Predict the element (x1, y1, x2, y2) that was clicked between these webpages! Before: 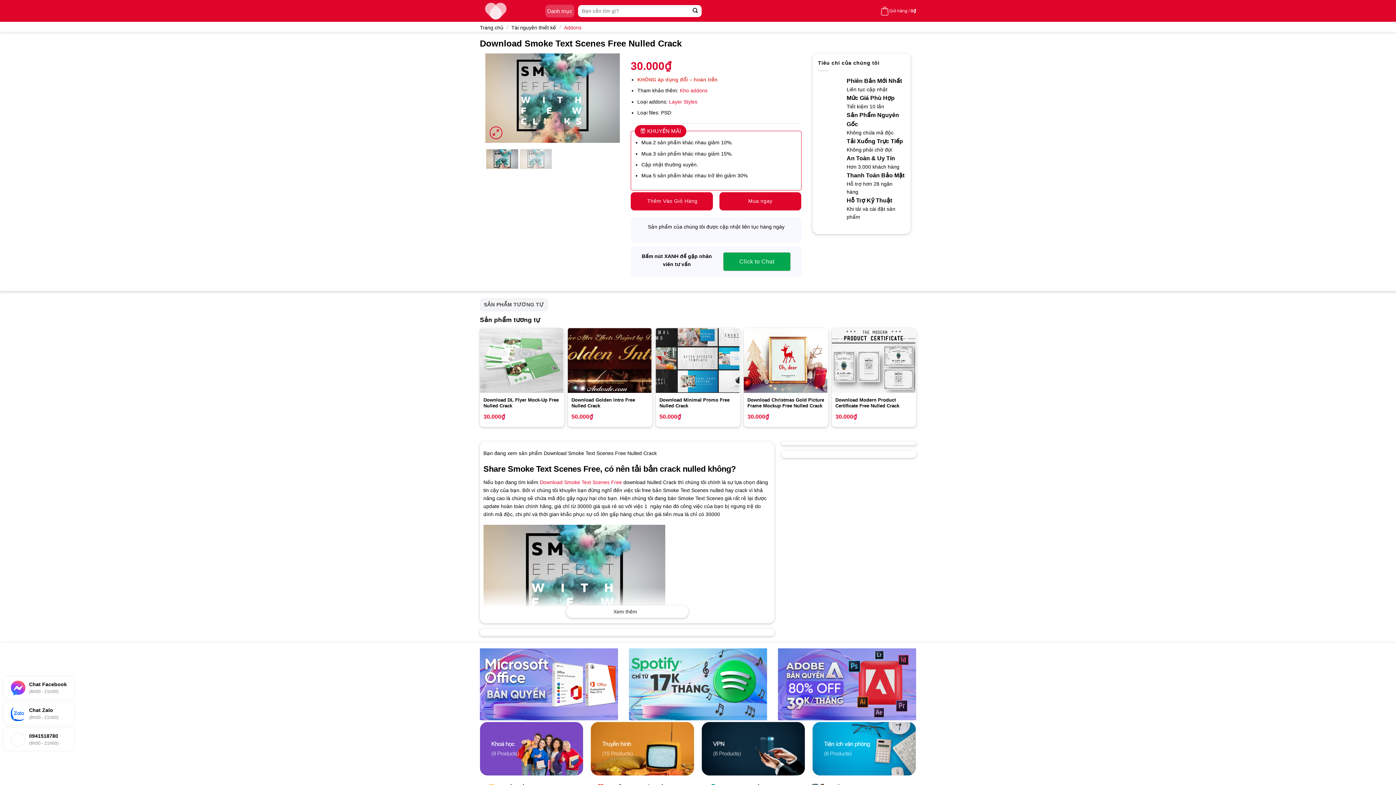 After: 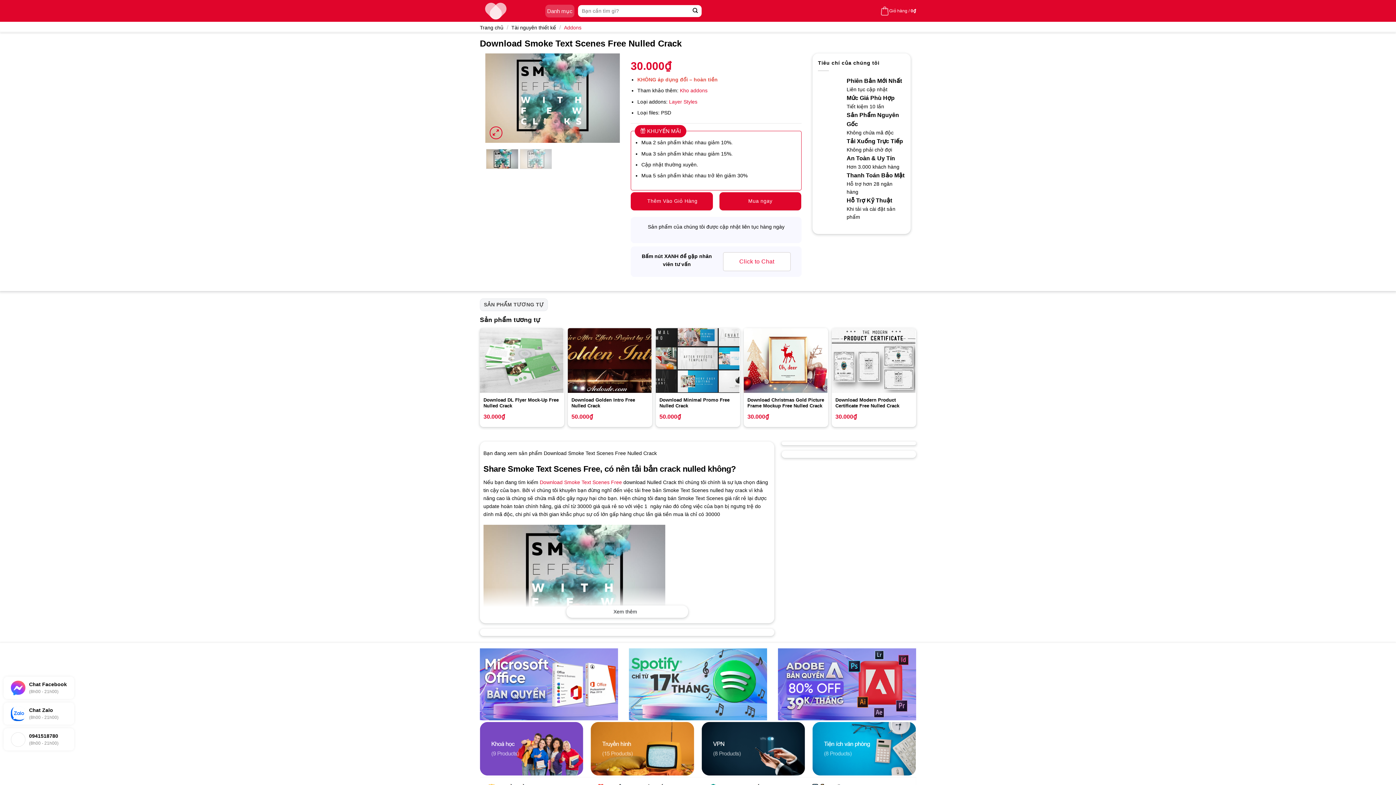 Action: bbox: (723, 252, 790, 271) label: Click to Chat